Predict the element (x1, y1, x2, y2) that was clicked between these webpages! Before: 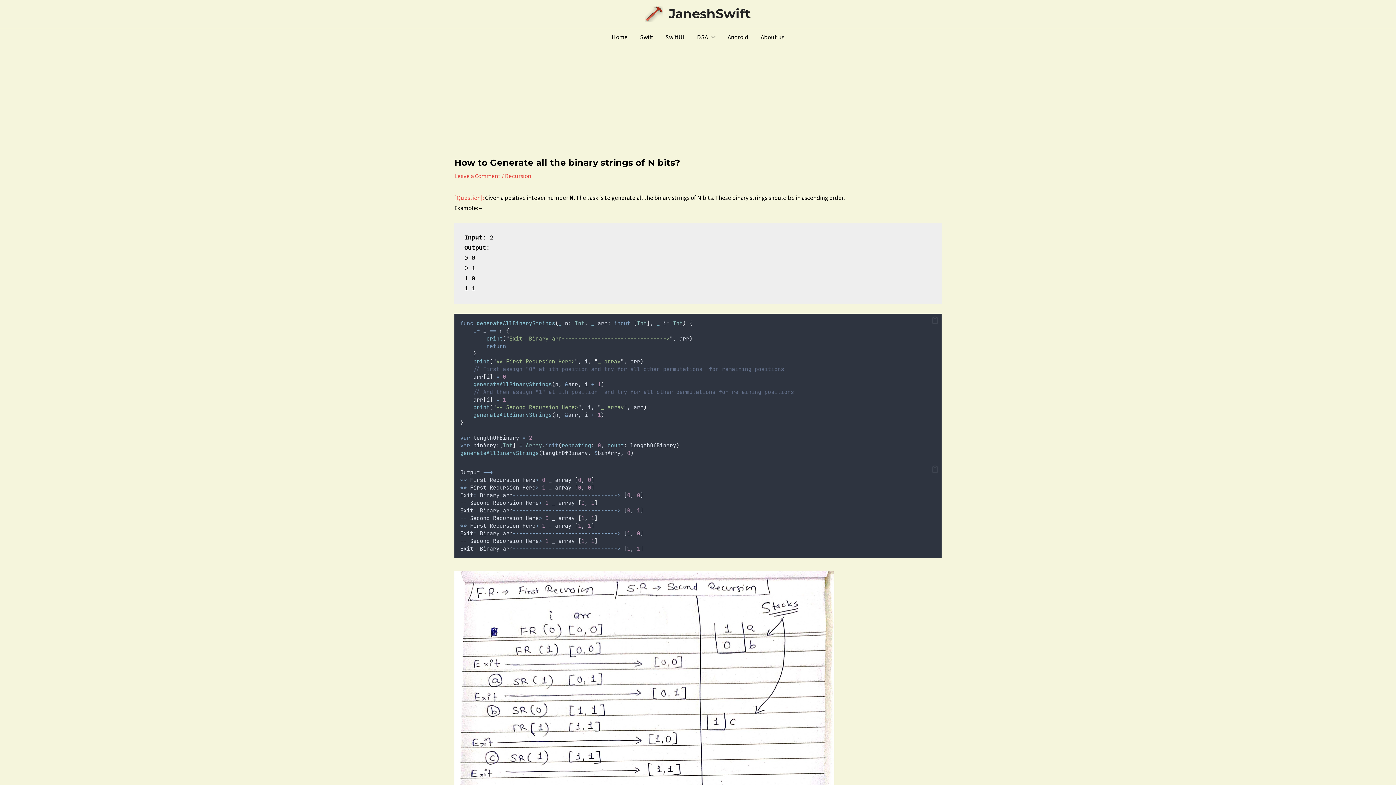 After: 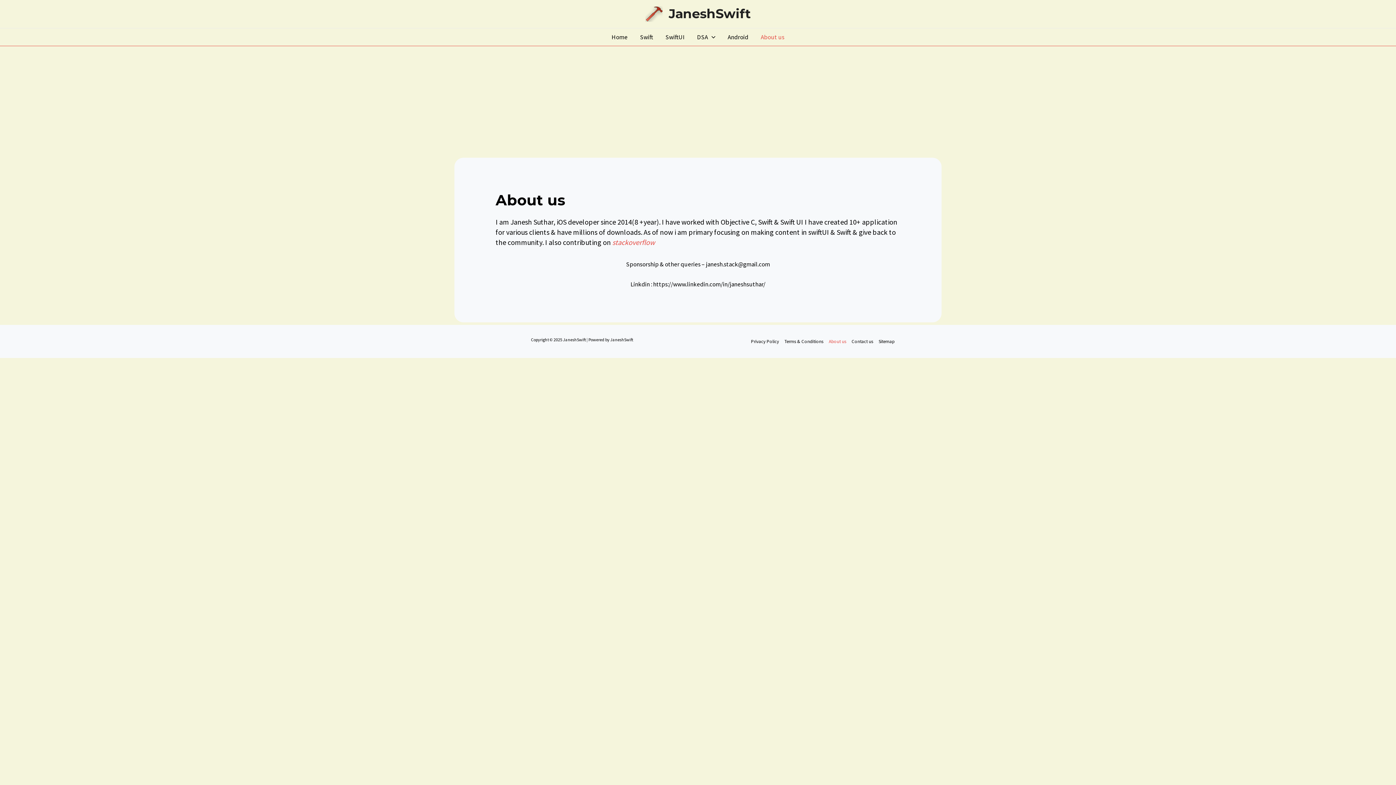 Action: label: About us bbox: (754, 28, 790, 45)